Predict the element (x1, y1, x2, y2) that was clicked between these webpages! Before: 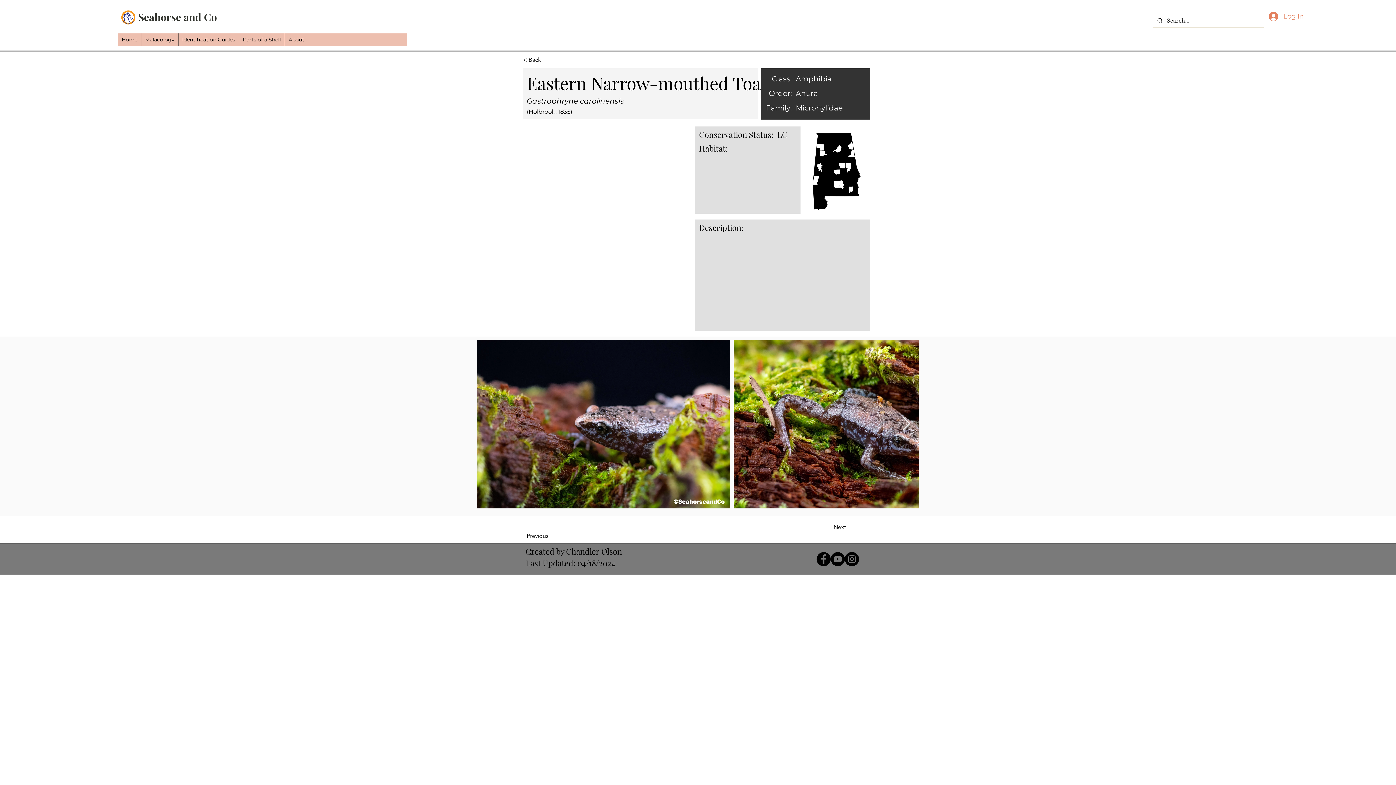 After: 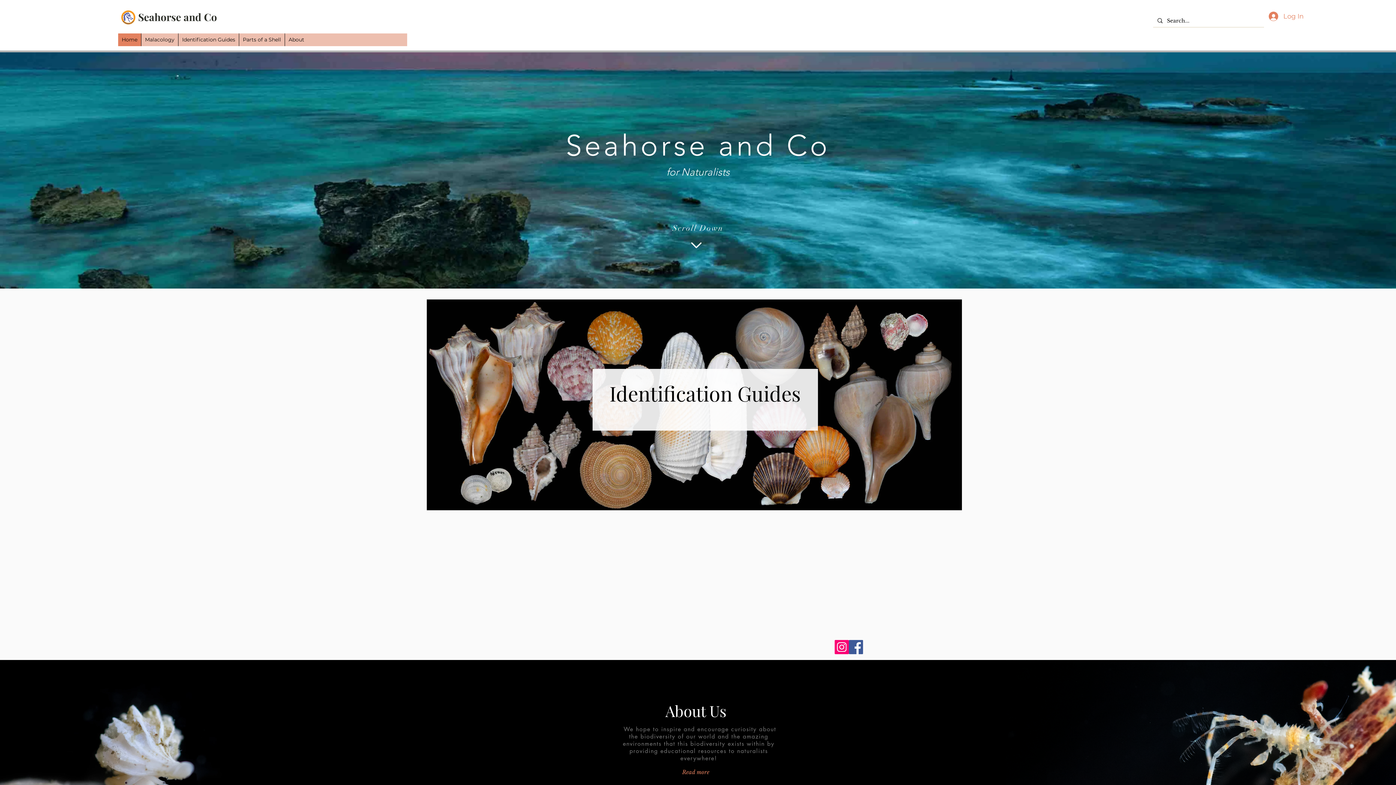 Action: bbox: (121, 9, 135, 25)